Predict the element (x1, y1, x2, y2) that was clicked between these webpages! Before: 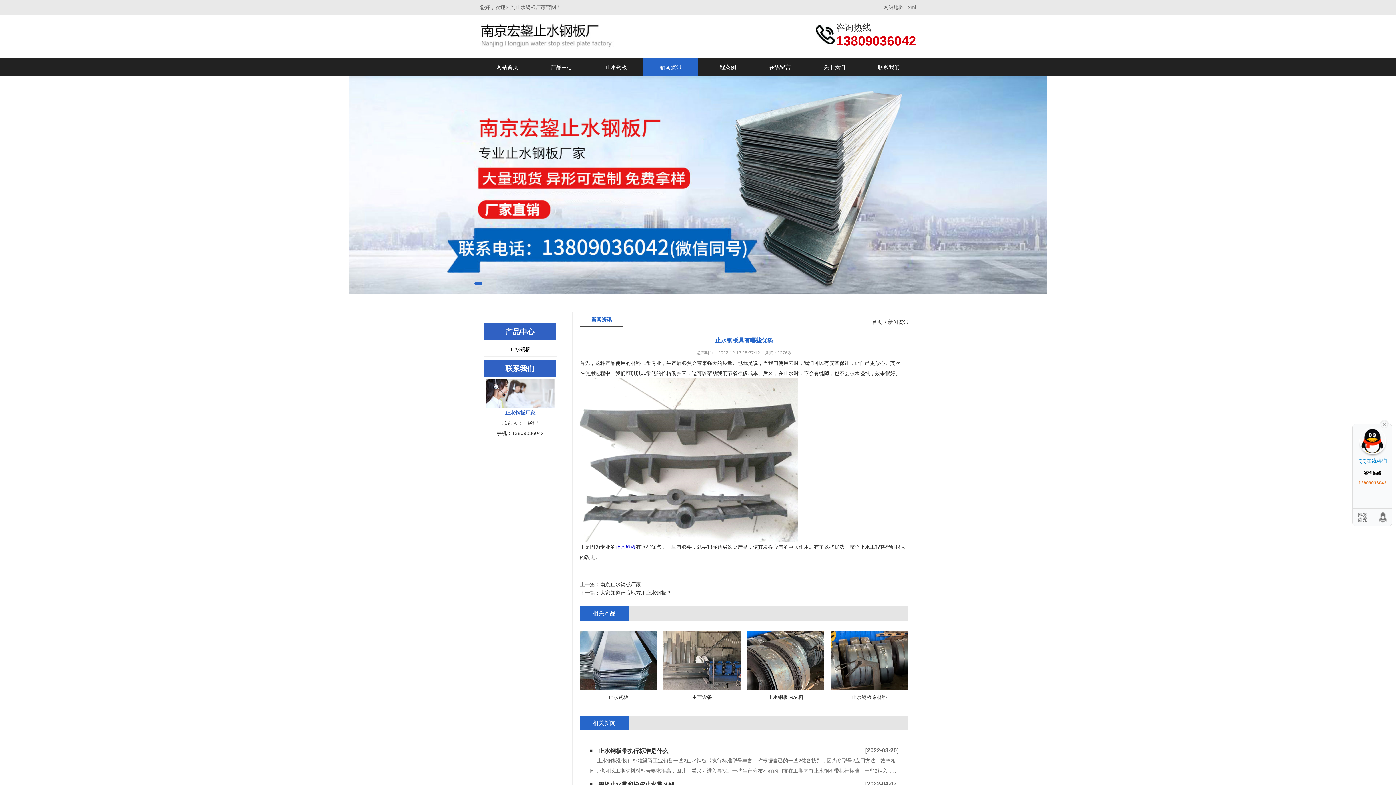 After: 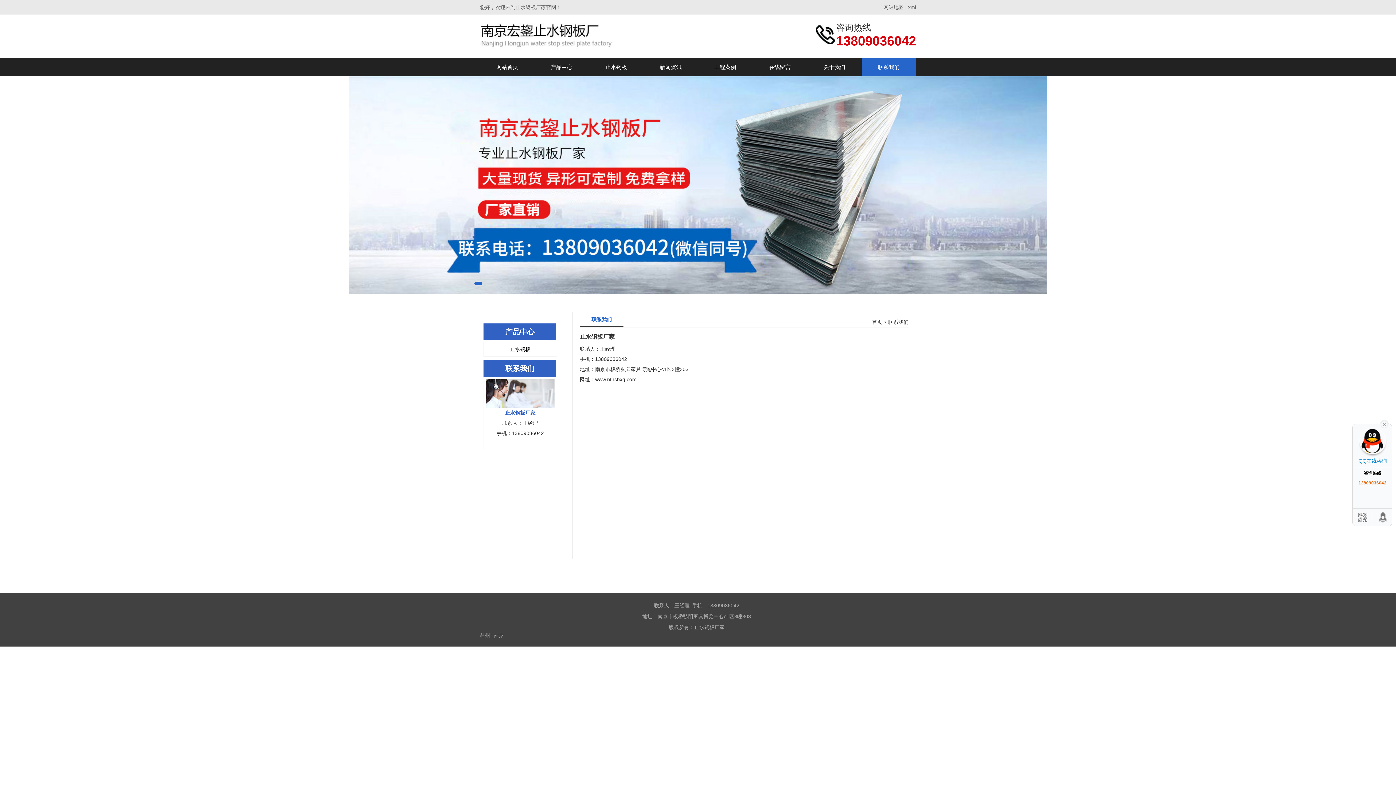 Action: label: 联系我们 bbox: (861, 58, 916, 76)